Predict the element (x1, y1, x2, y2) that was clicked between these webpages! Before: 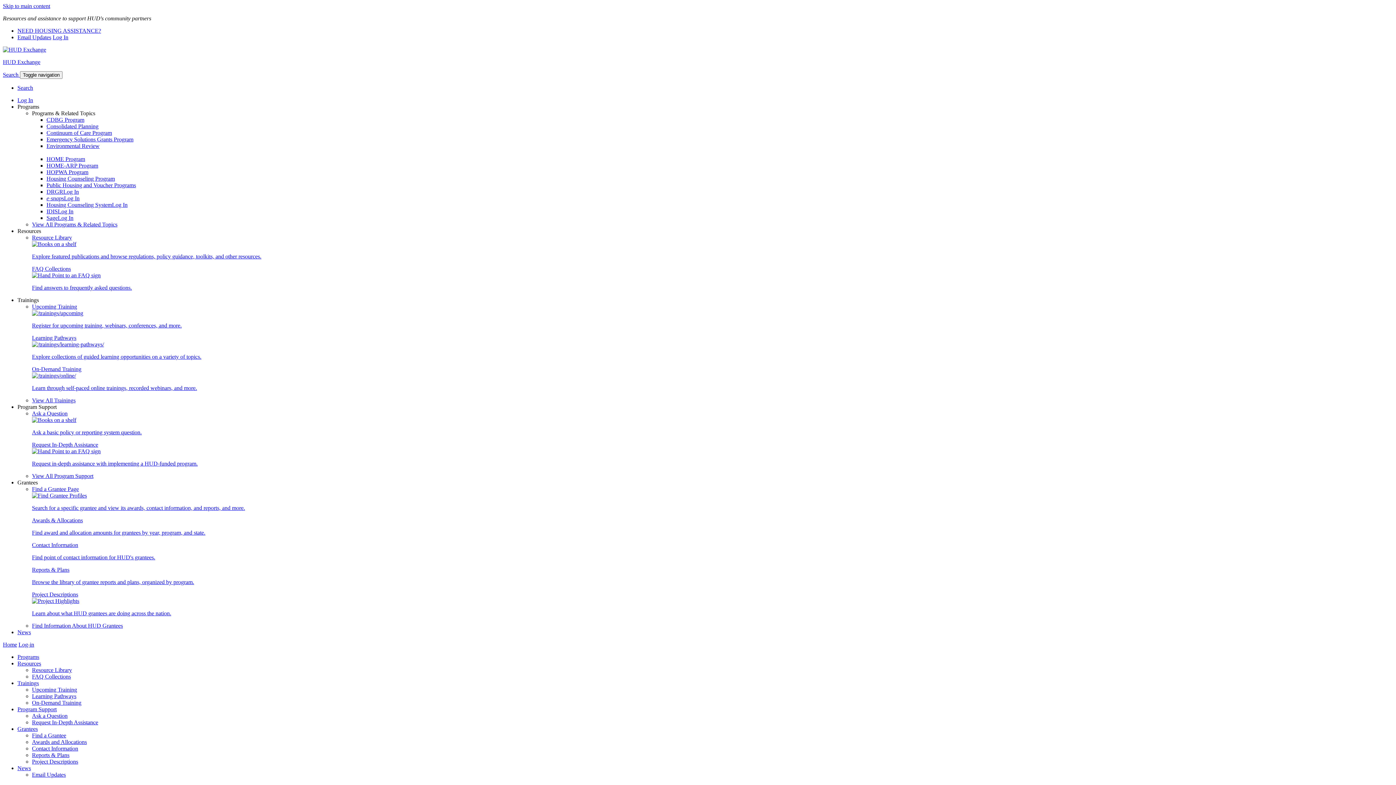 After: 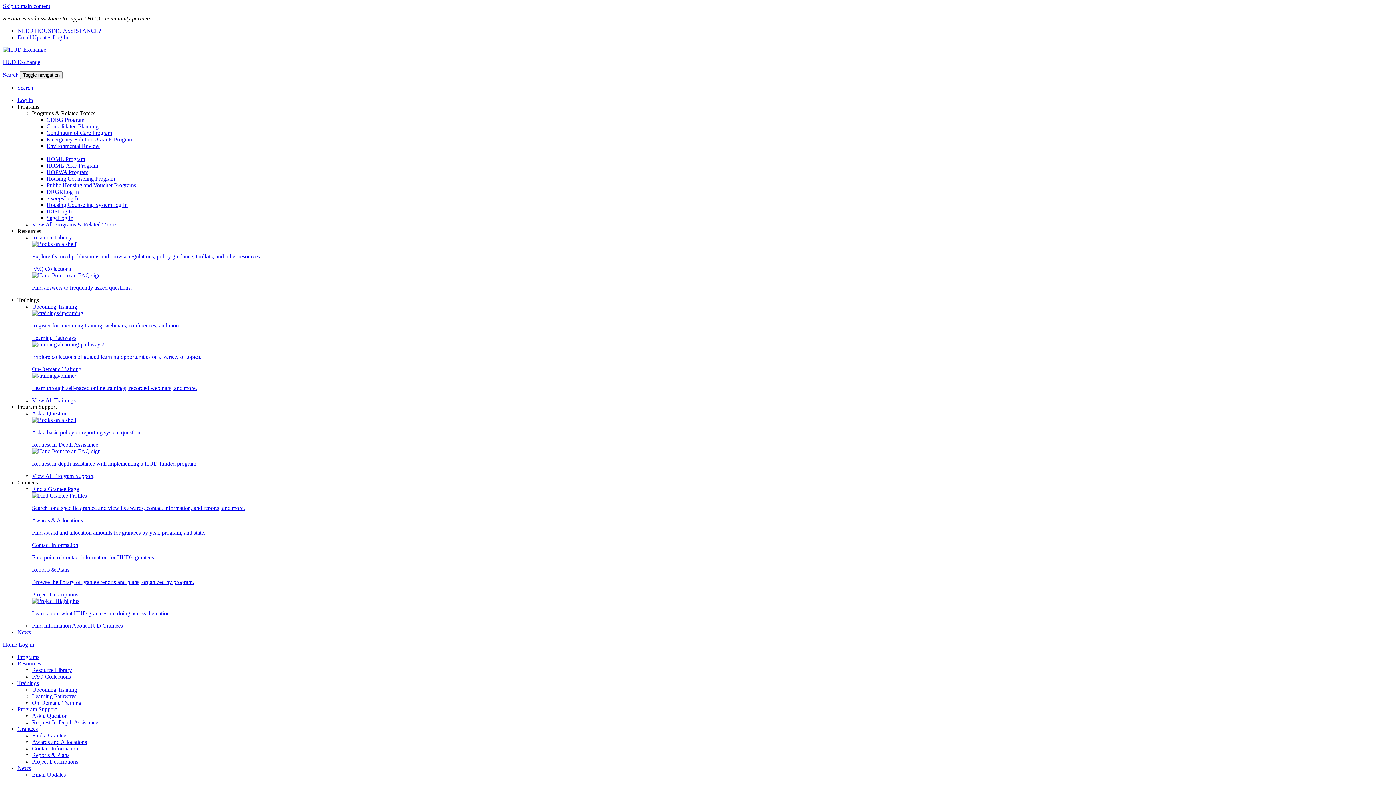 Action: label: Resource Library bbox: (32, 234, 72, 240)